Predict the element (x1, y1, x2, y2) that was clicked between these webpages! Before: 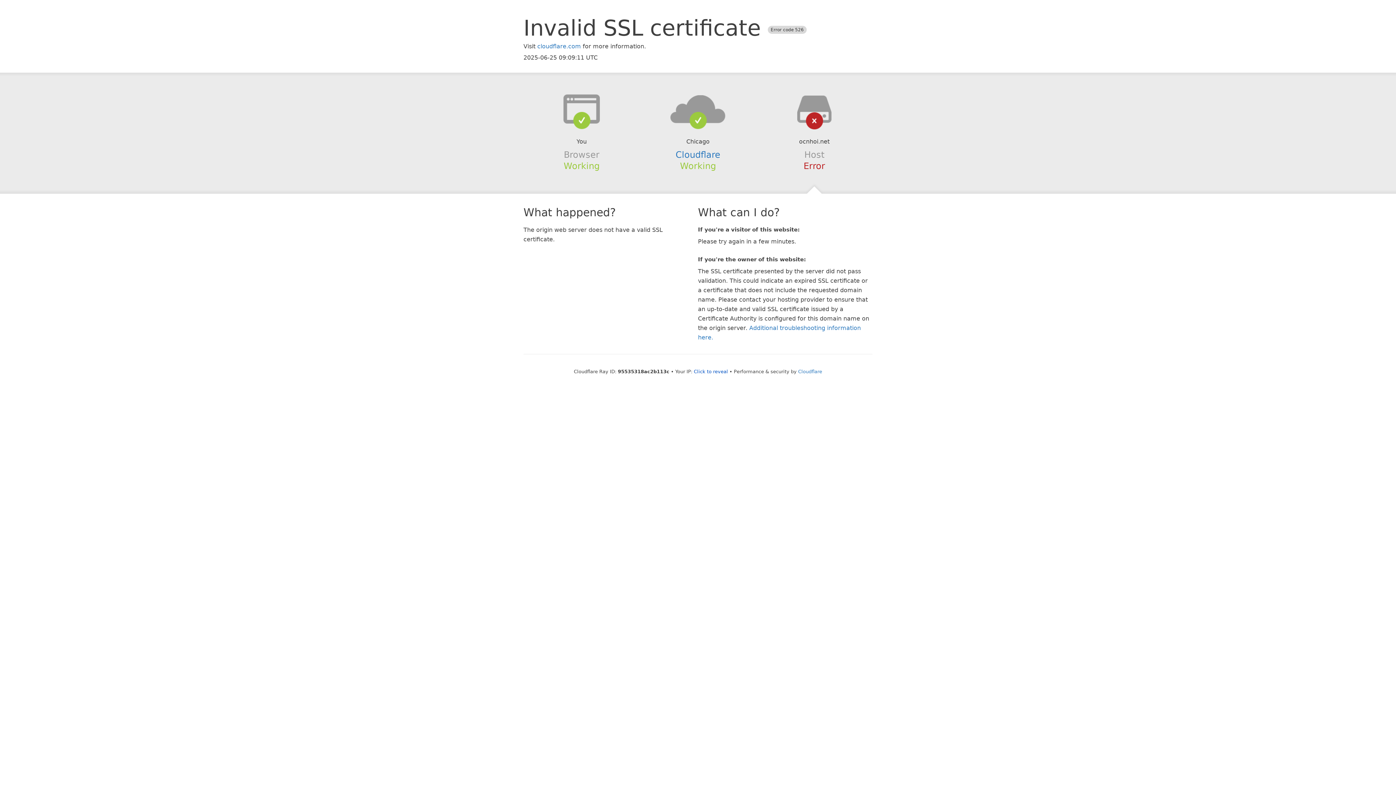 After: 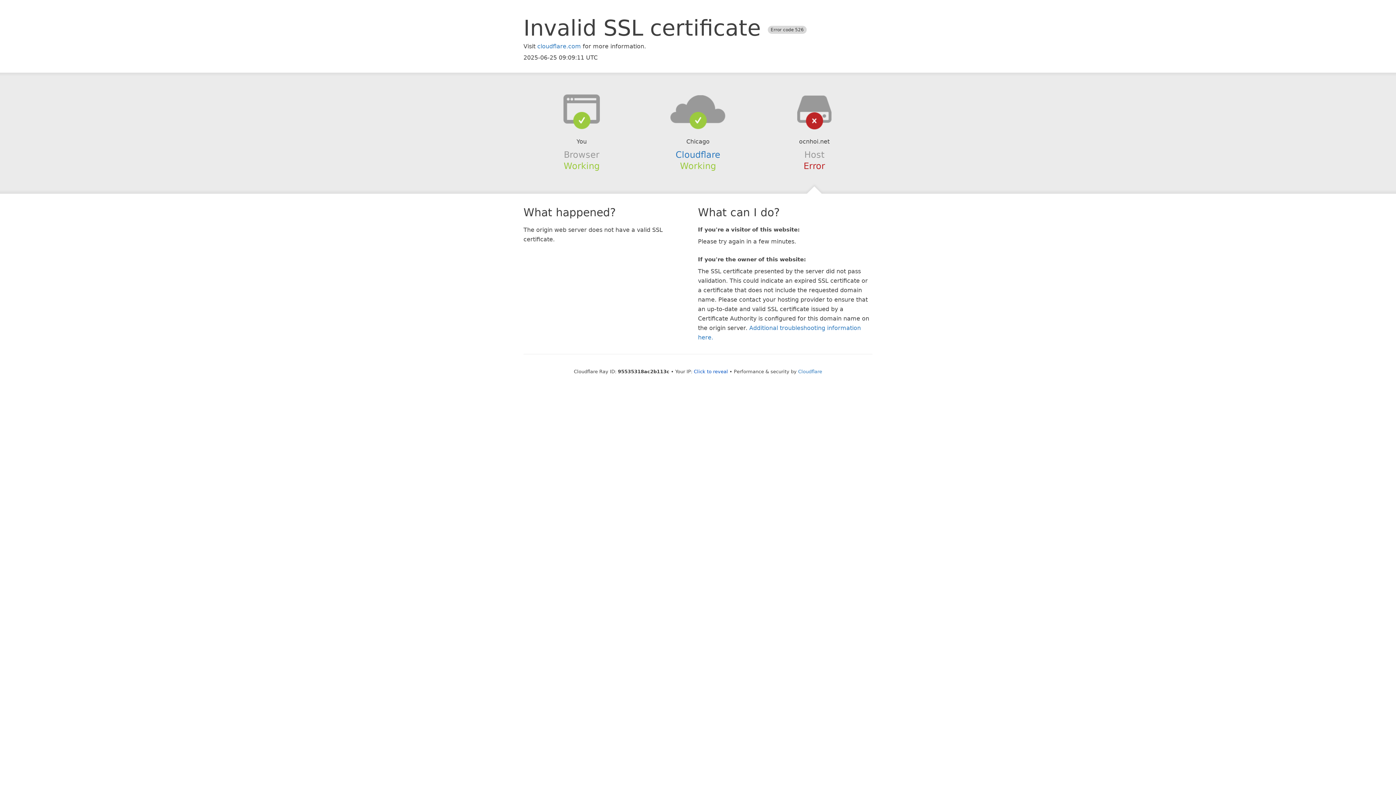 Action: bbox: (639, 94, 756, 123)